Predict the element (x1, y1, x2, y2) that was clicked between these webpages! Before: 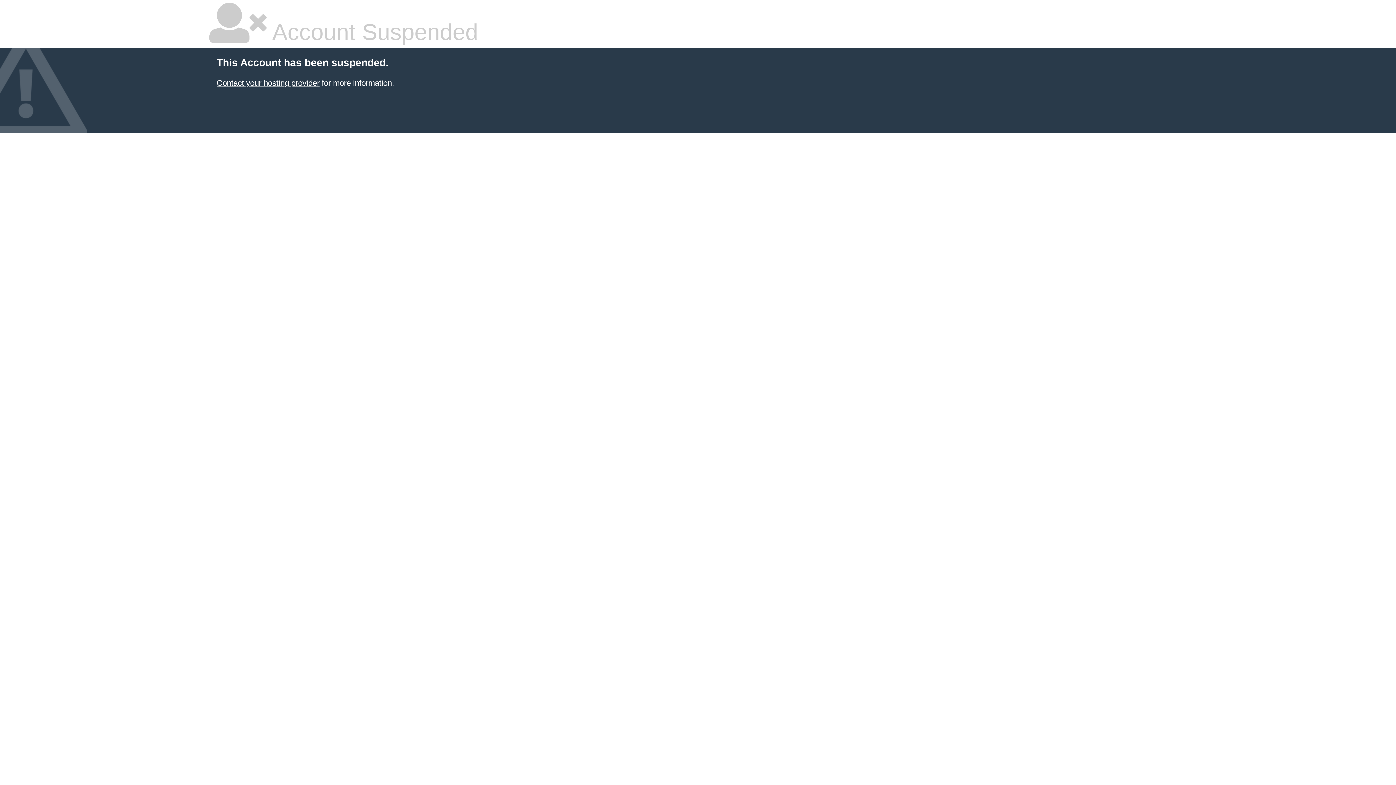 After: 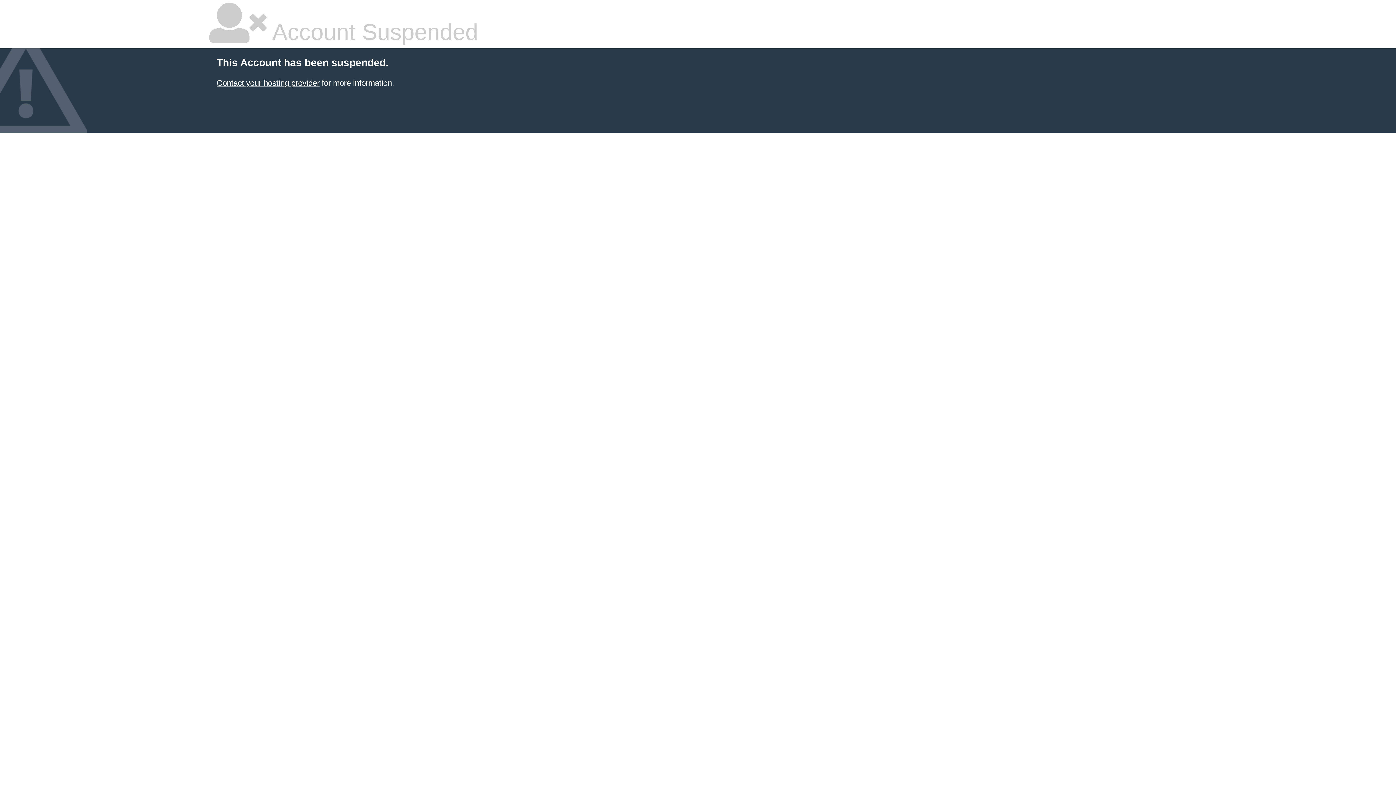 Action: bbox: (216, 78, 319, 87) label: Contact your hosting provider